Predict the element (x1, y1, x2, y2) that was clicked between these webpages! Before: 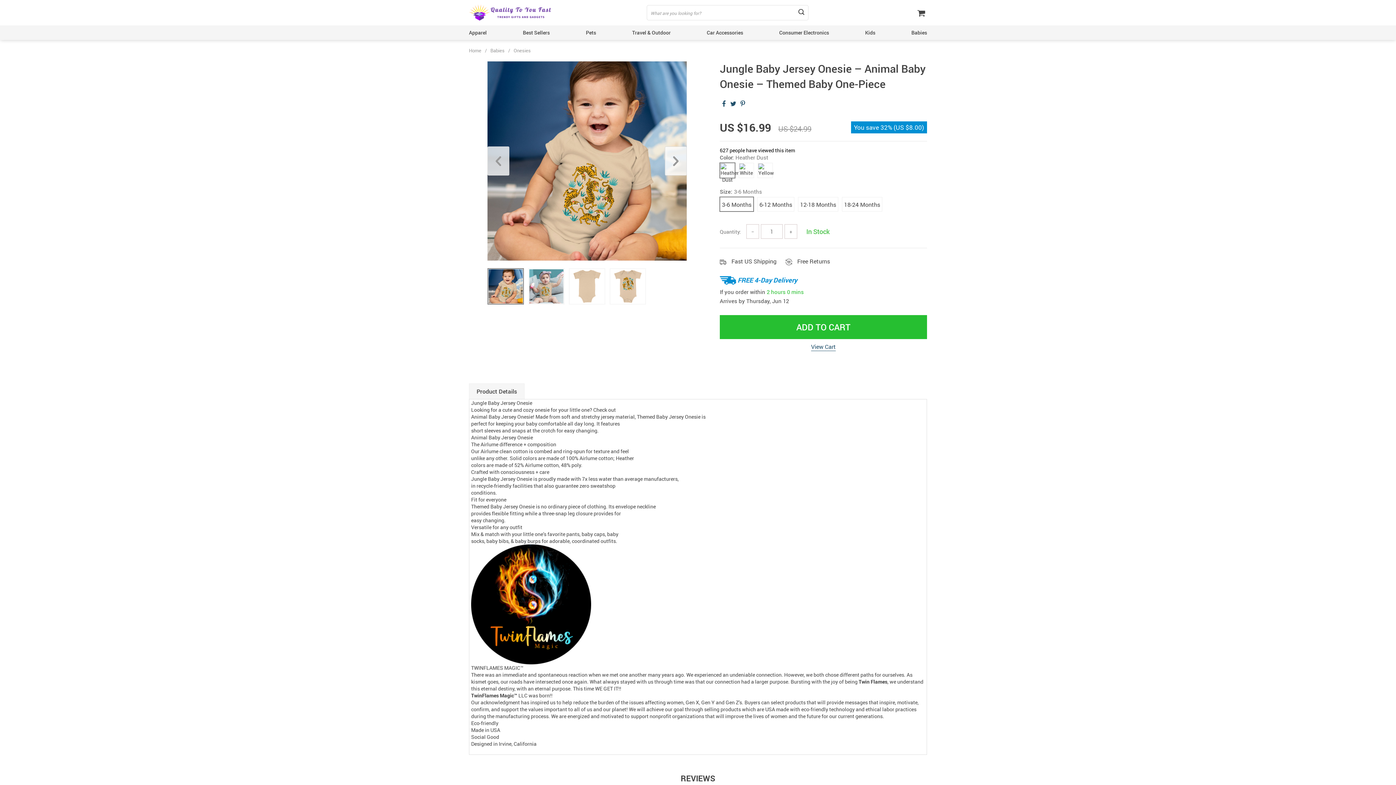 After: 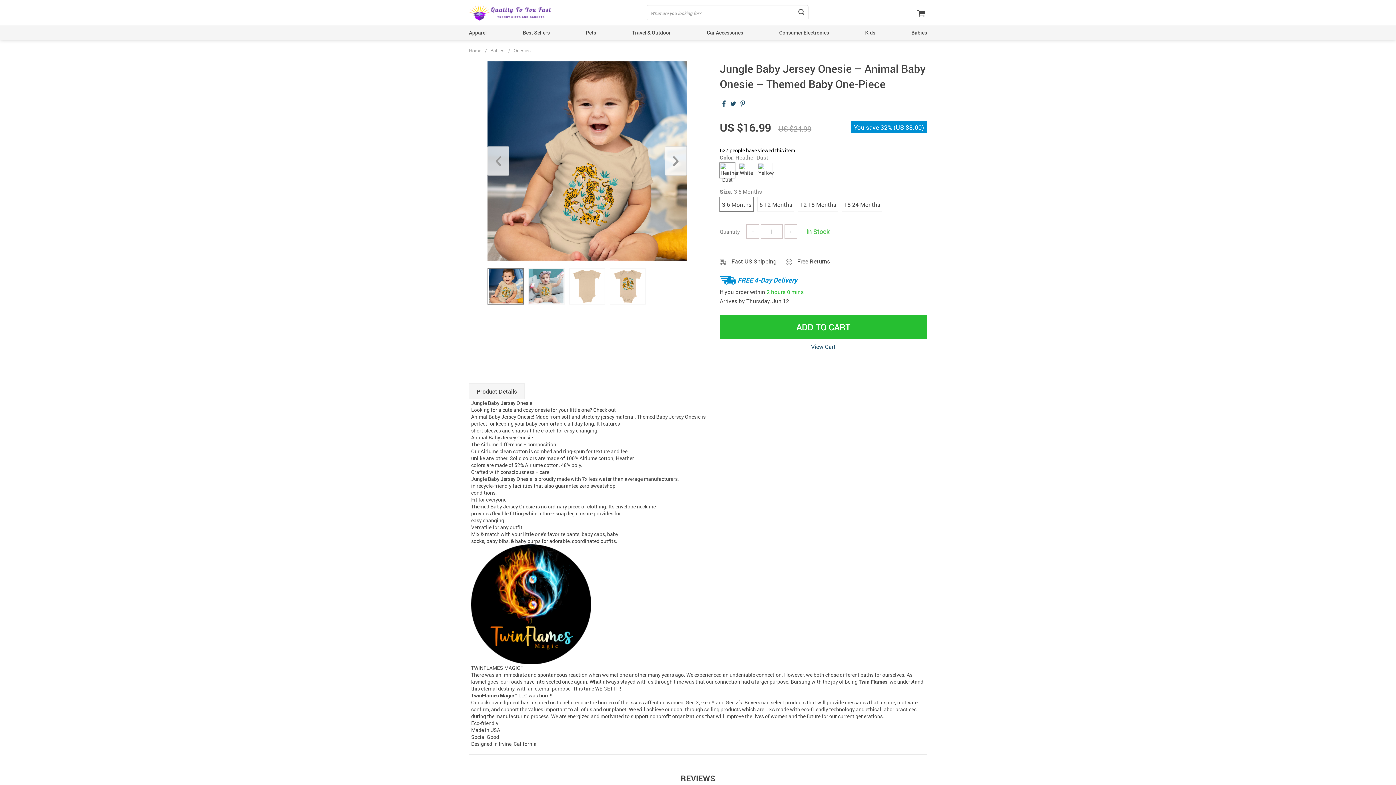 Action: bbox: (746, 224, 759, 238) label: −